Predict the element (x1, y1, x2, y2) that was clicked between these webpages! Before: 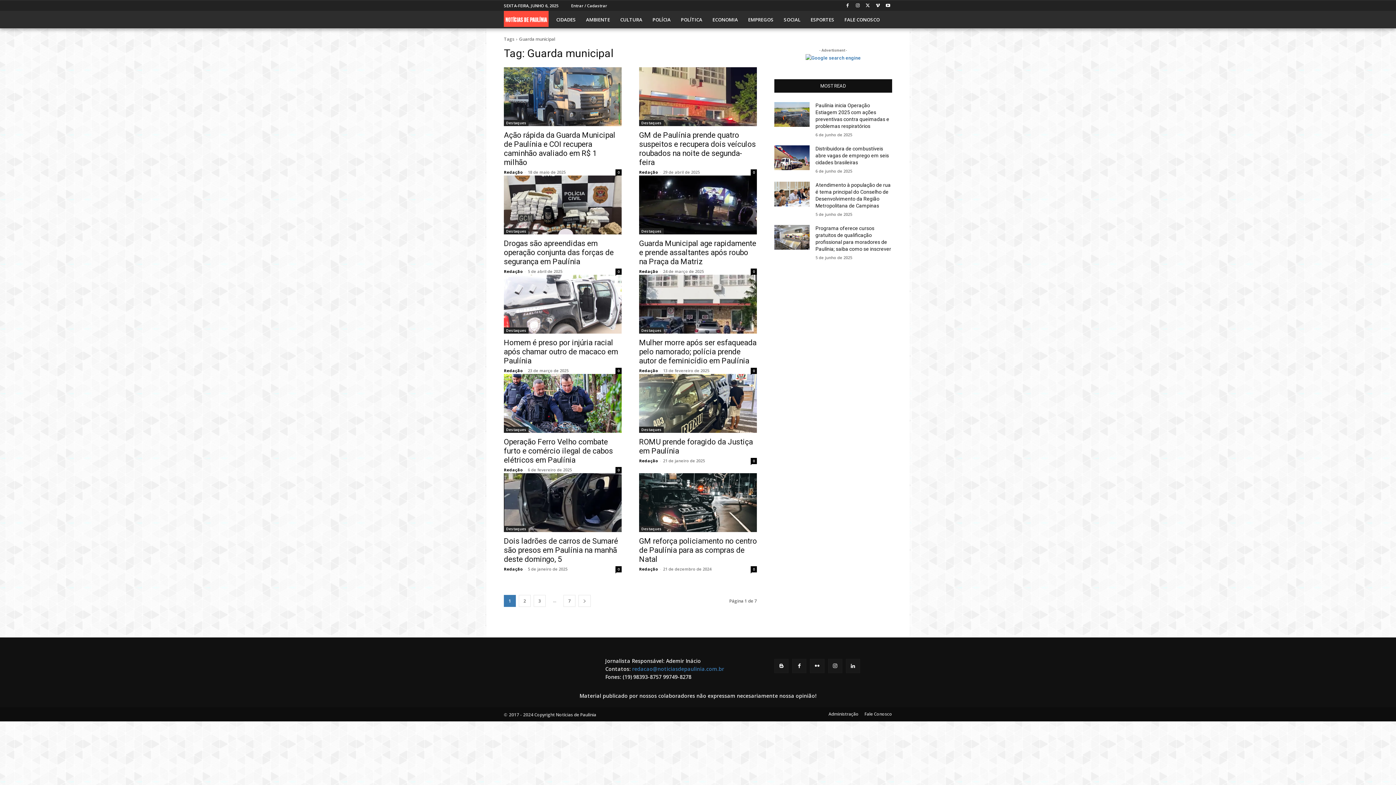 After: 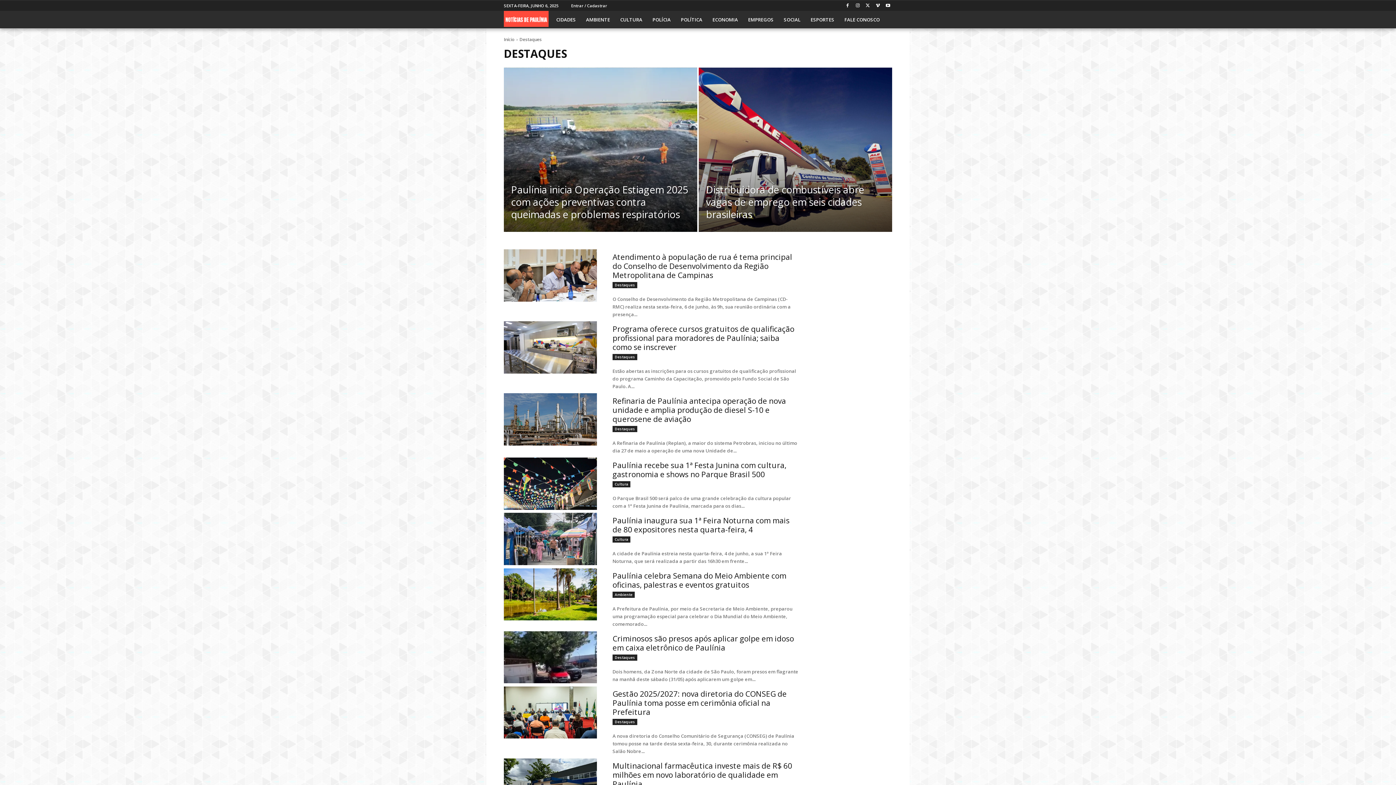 Action: bbox: (504, 120, 528, 126) label: Destaques